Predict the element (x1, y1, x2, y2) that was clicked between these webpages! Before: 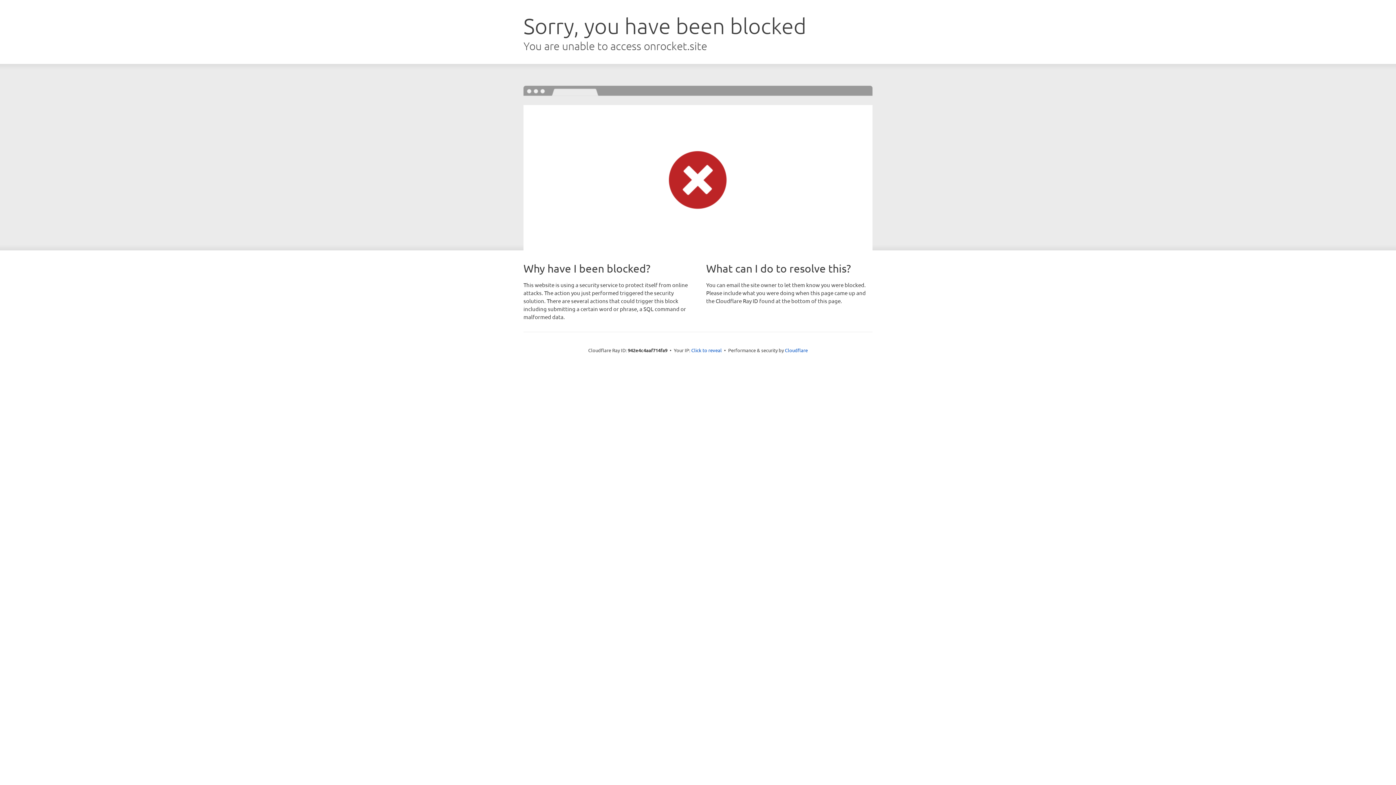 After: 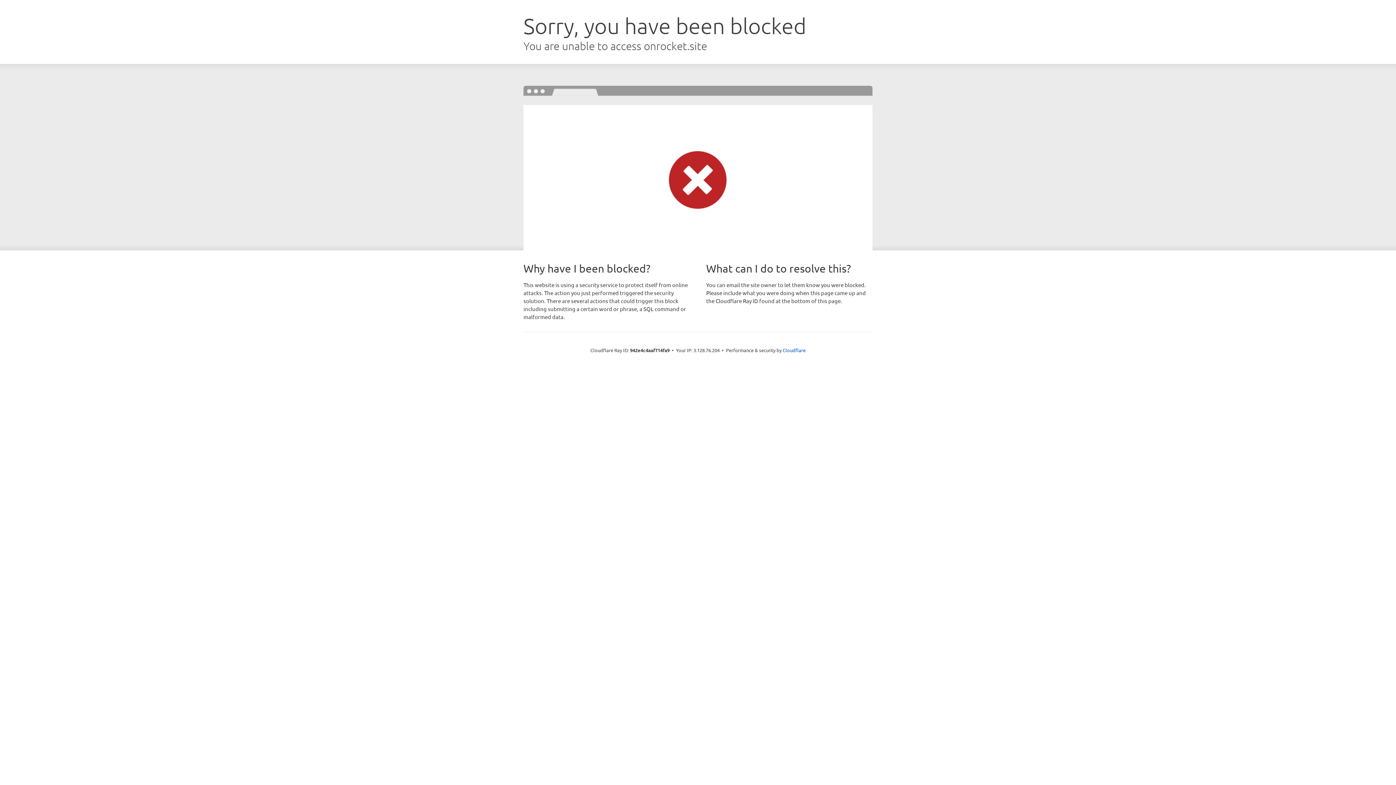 Action: label: Click to reveal bbox: (691, 346, 722, 353)